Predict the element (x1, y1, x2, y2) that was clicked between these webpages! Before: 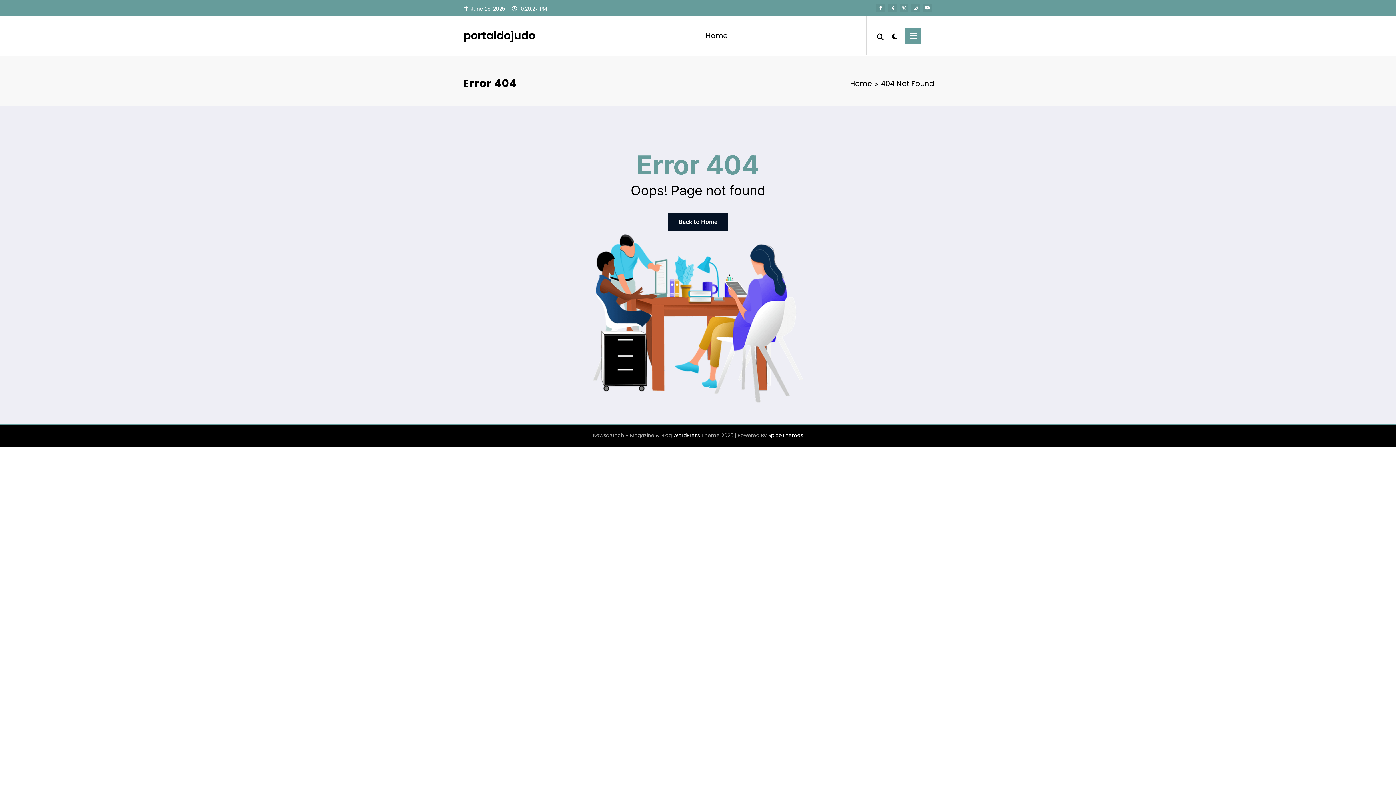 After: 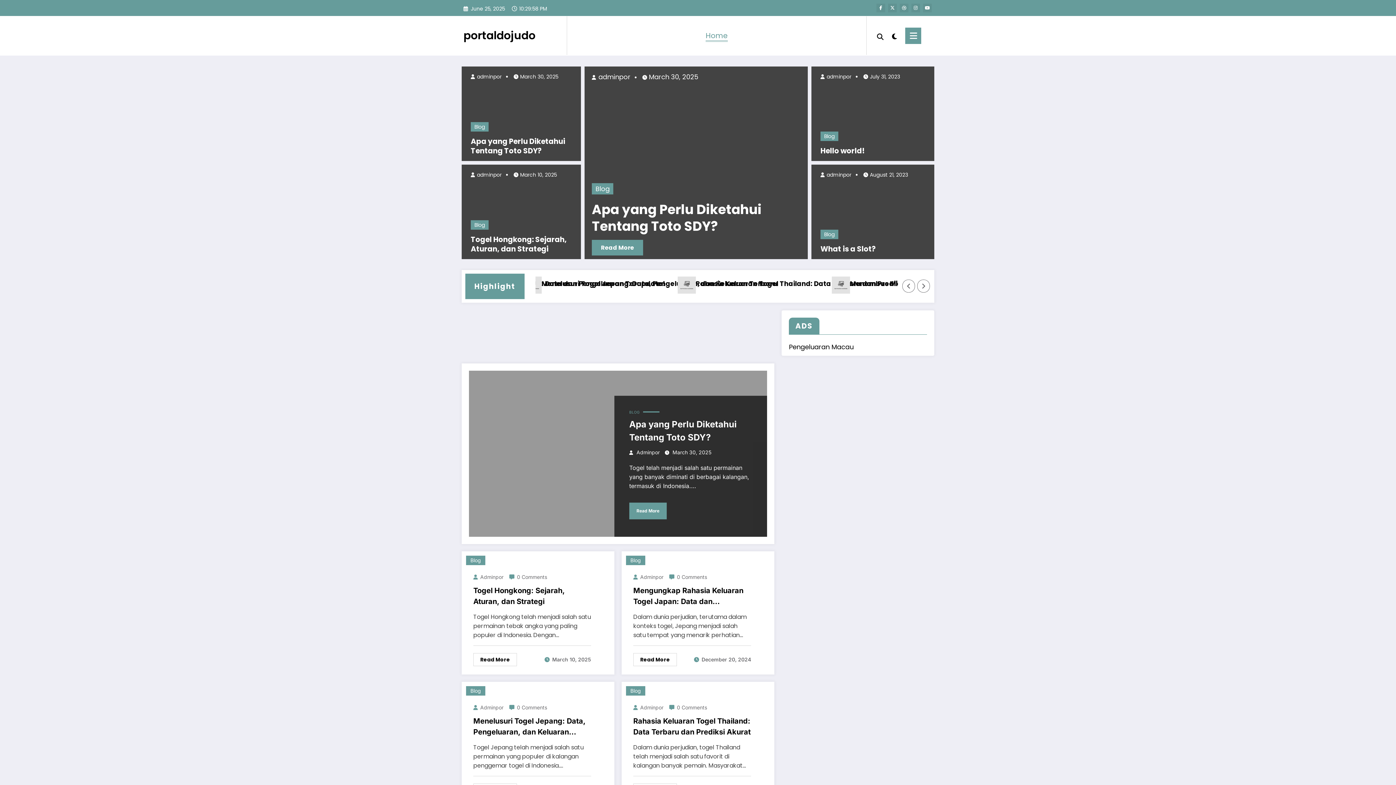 Action: label: Back to Home bbox: (668, 212, 728, 230)